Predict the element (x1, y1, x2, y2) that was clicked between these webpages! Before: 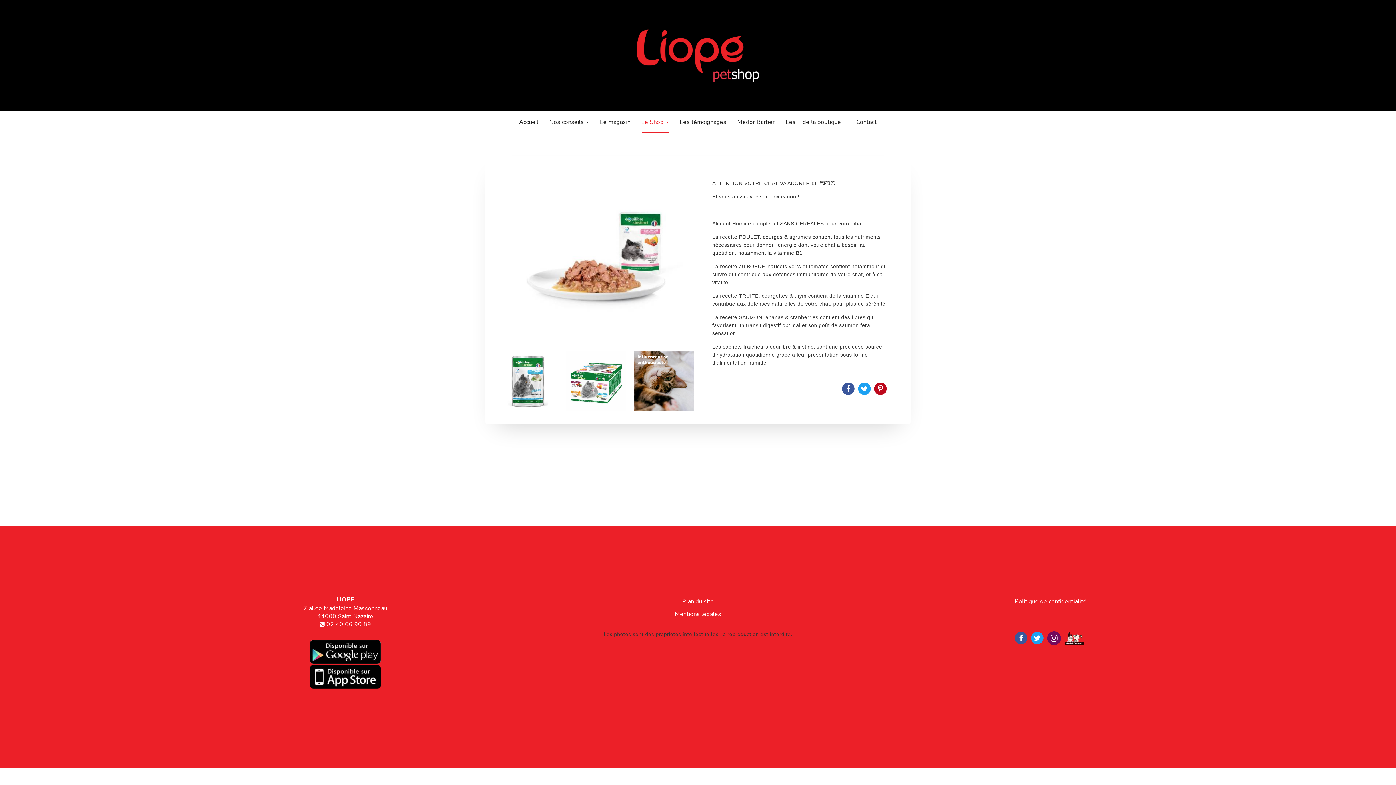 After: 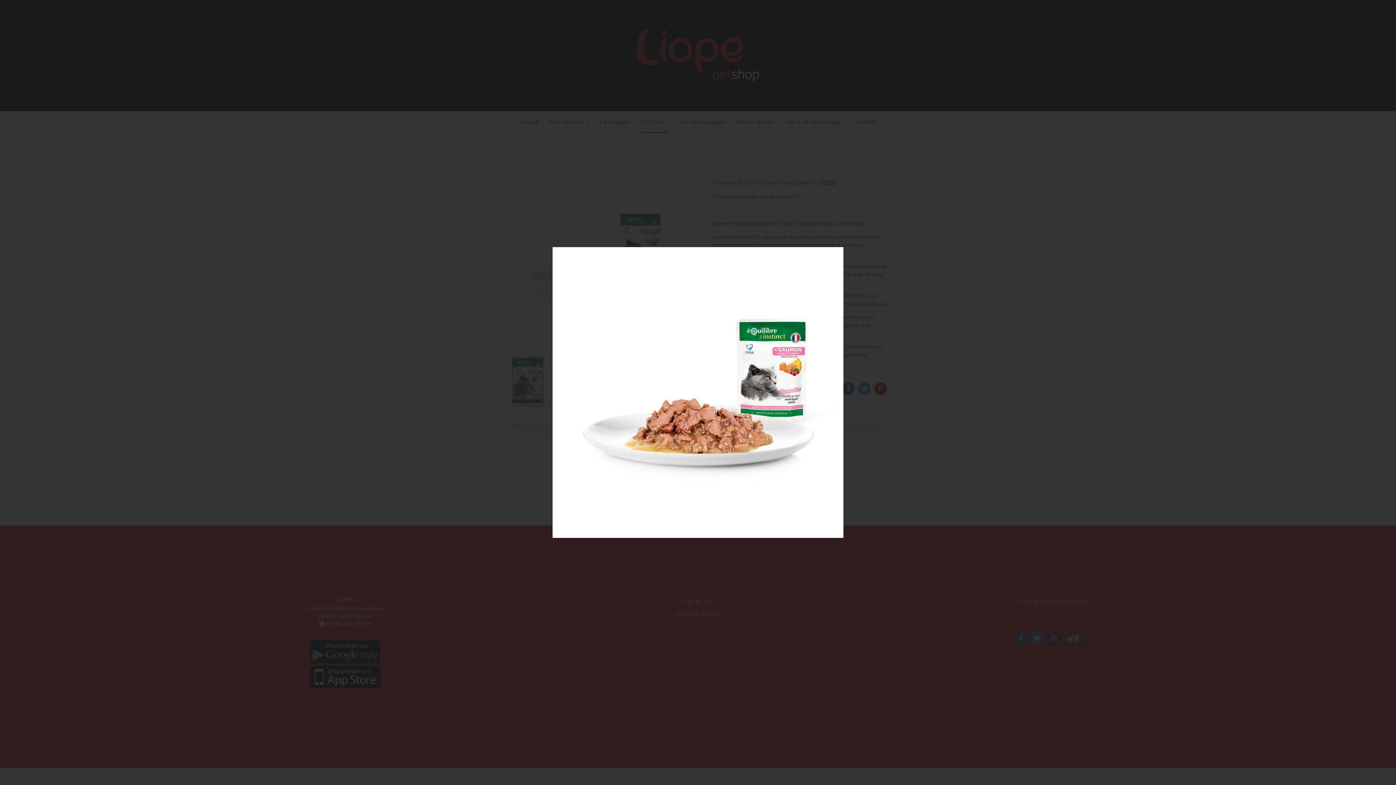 Action: bbox: (498, 168, 694, 343)